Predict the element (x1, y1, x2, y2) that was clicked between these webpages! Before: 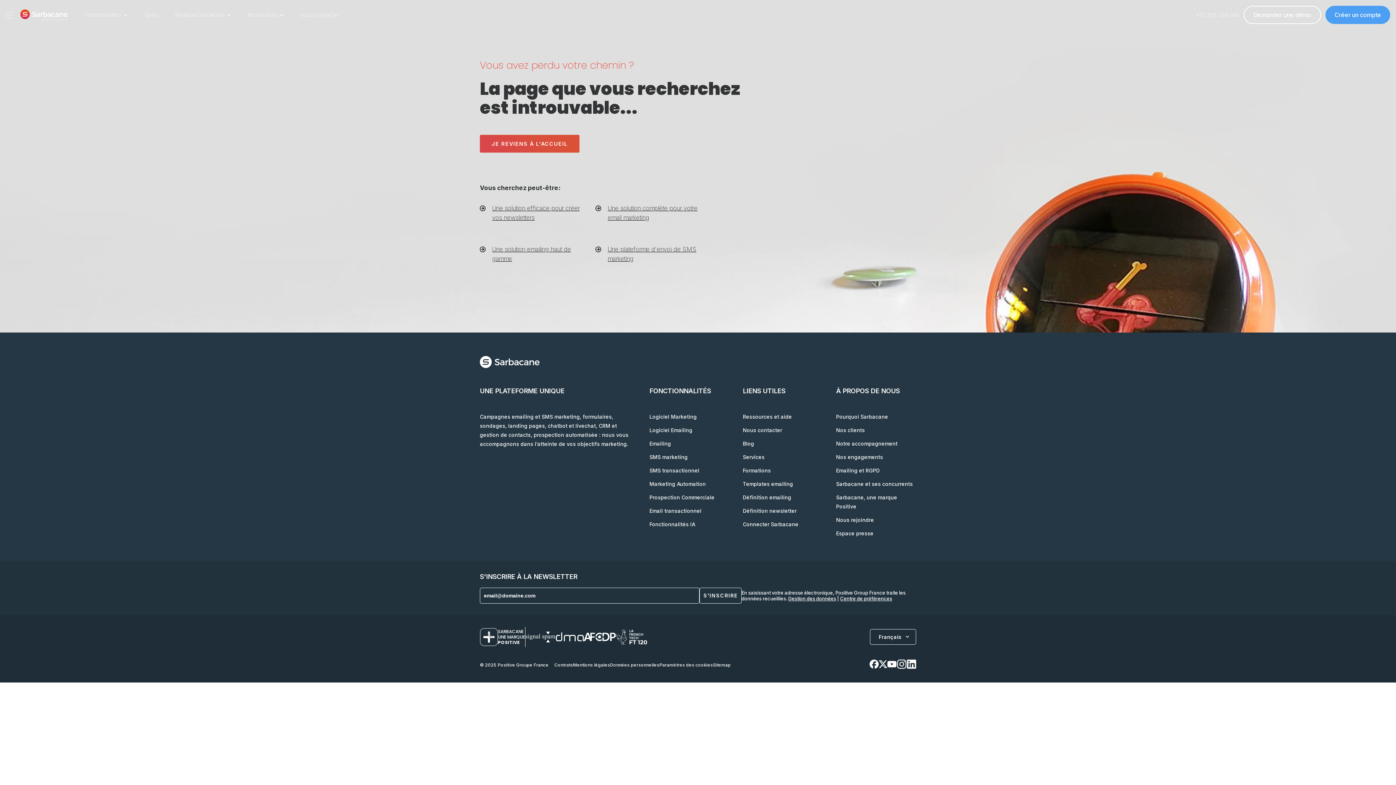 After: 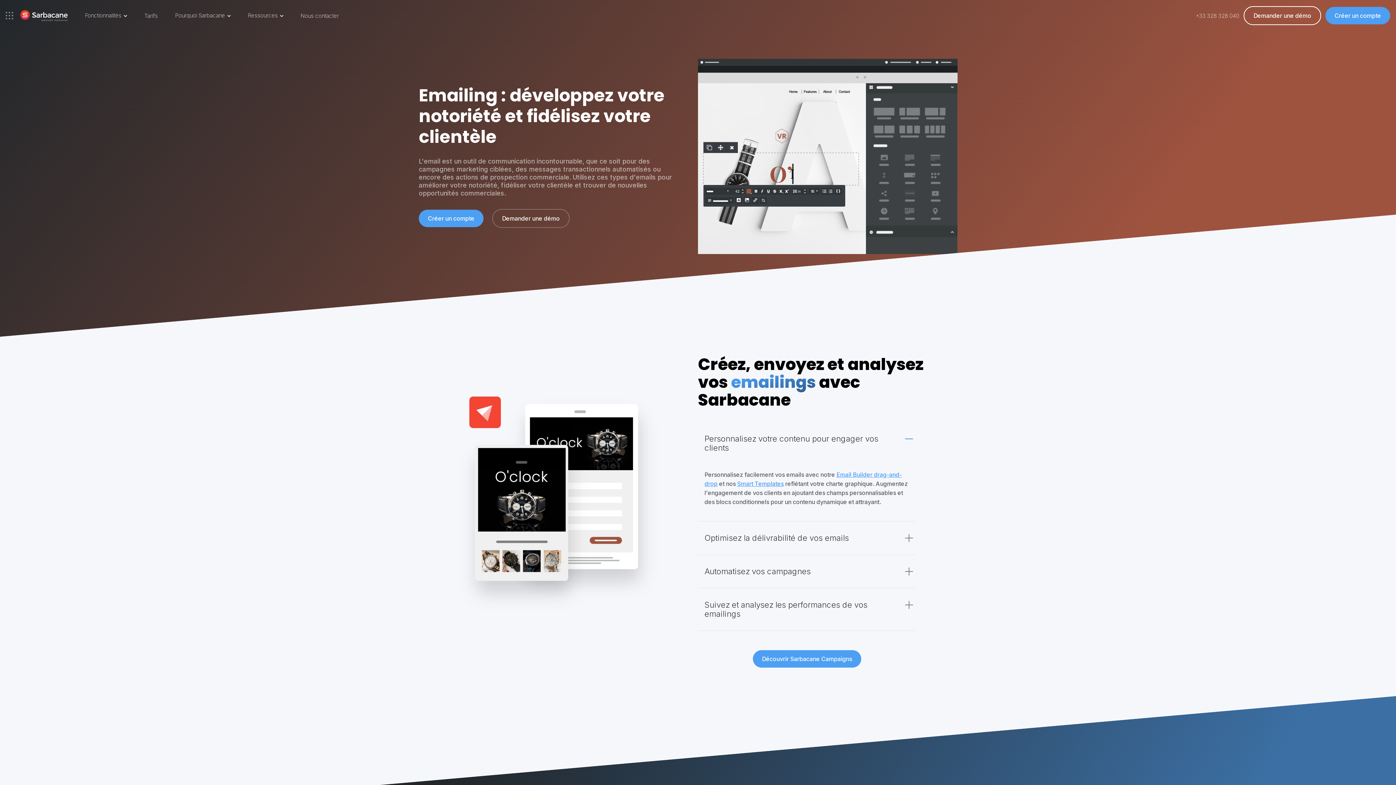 Action: bbox: (595, 203, 698, 222) label: Une solution complète pour votre email marketing